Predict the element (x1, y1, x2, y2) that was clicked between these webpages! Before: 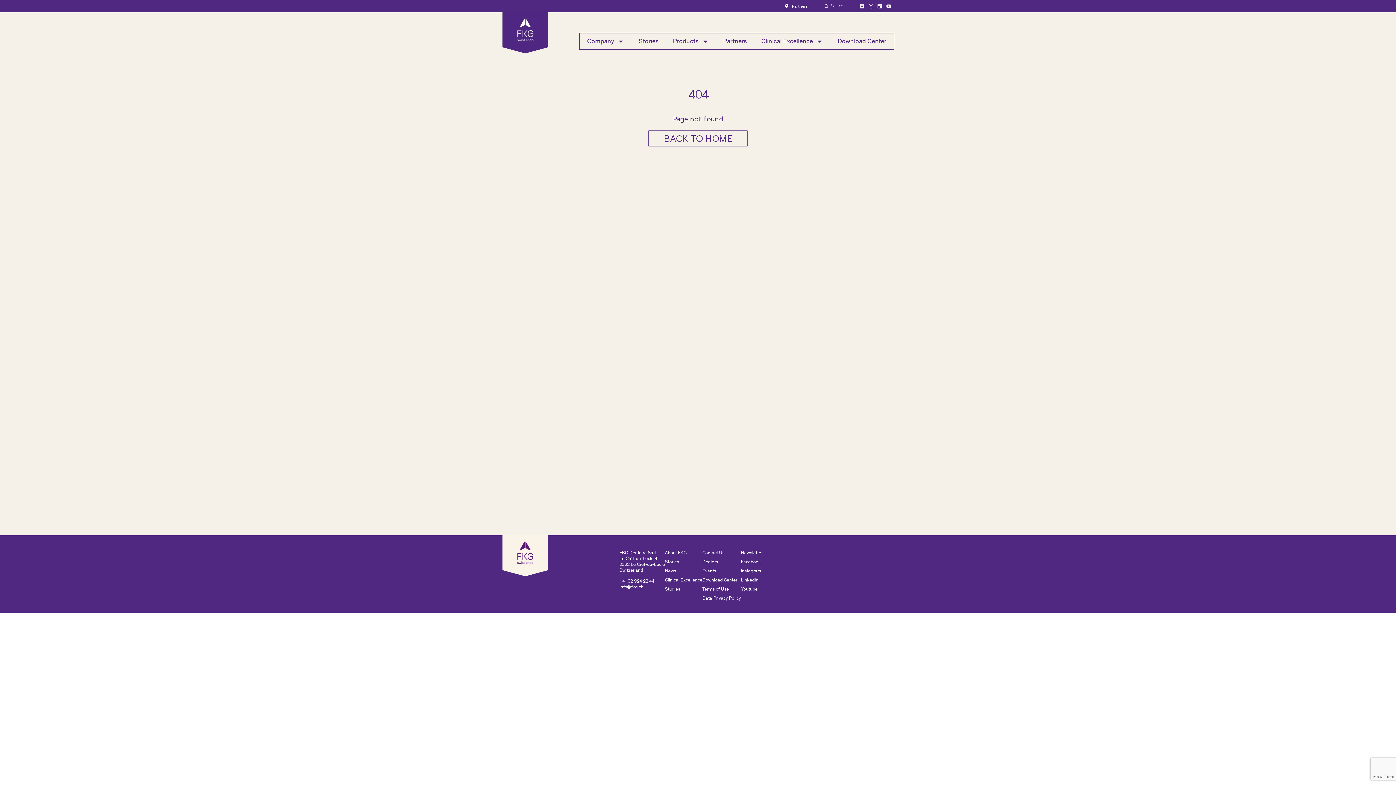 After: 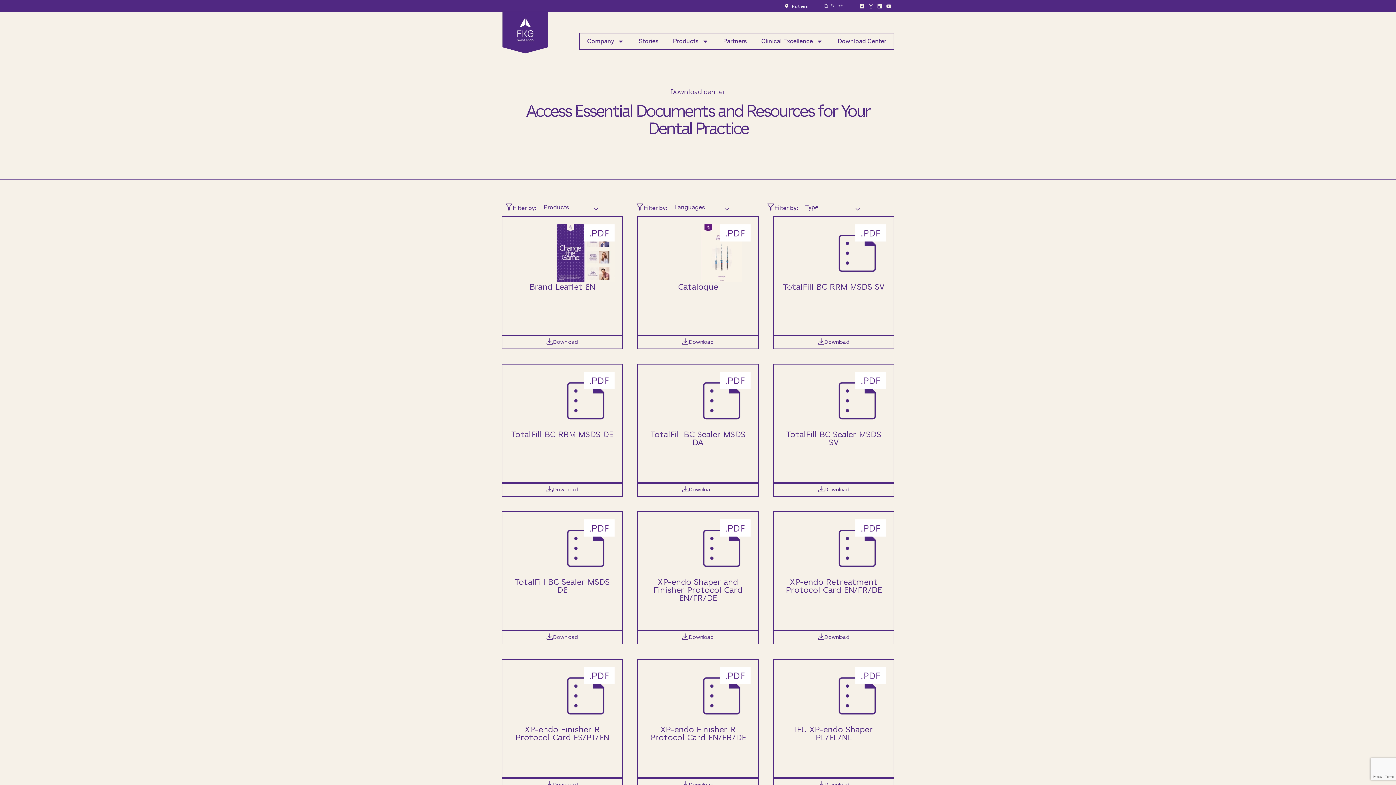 Action: label: Download Center bbox: (830, 33, 893, 49)